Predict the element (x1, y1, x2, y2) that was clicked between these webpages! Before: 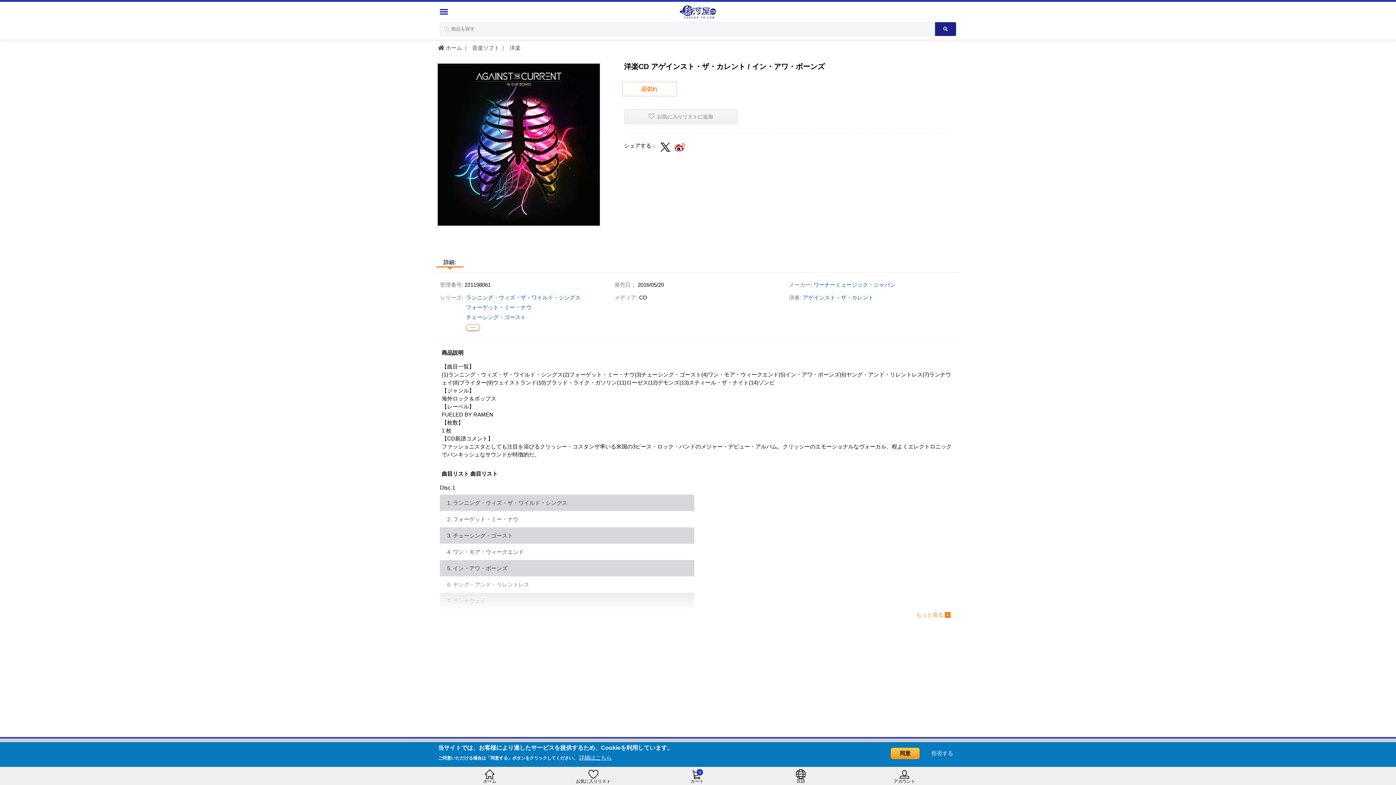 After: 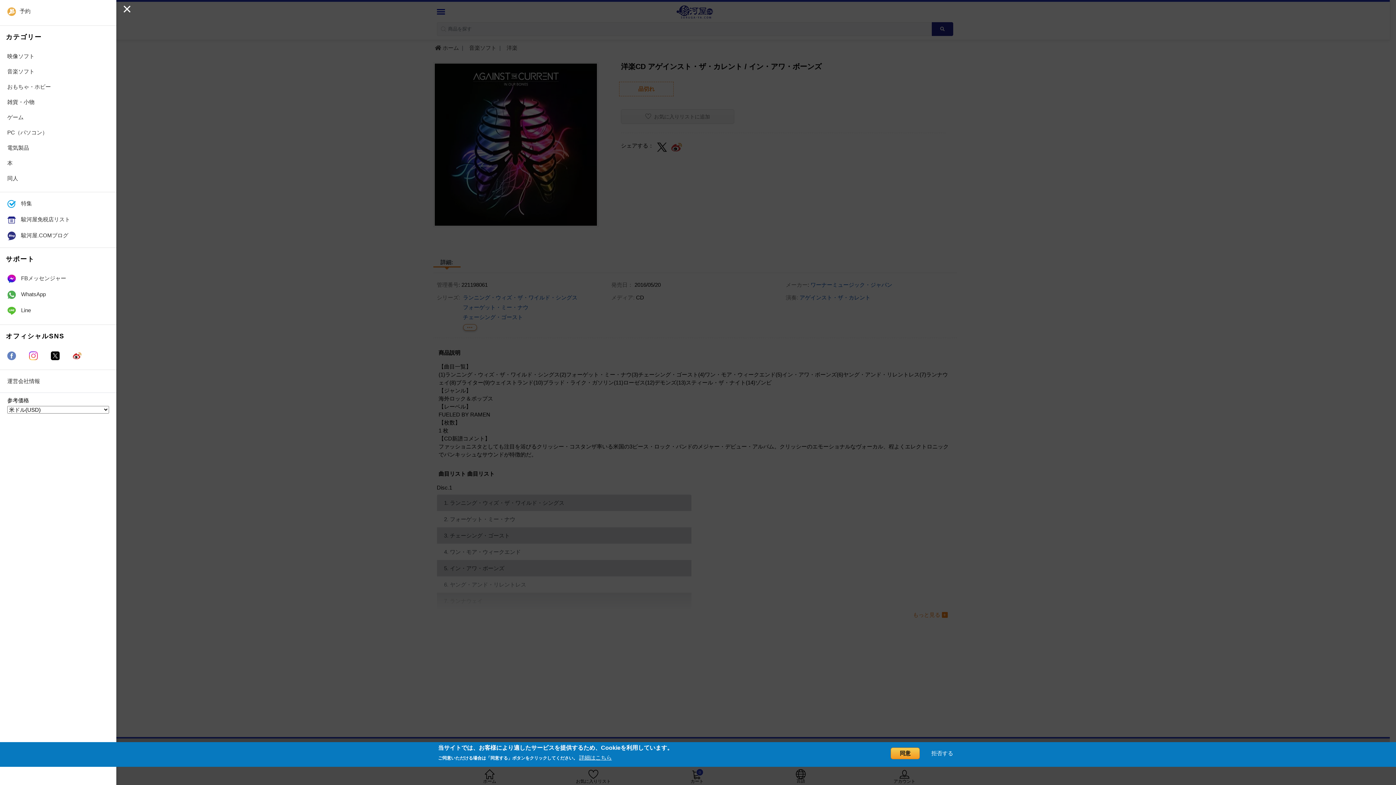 Action: bbox: (440, 7, 449, 16) label: Menu Sidebar